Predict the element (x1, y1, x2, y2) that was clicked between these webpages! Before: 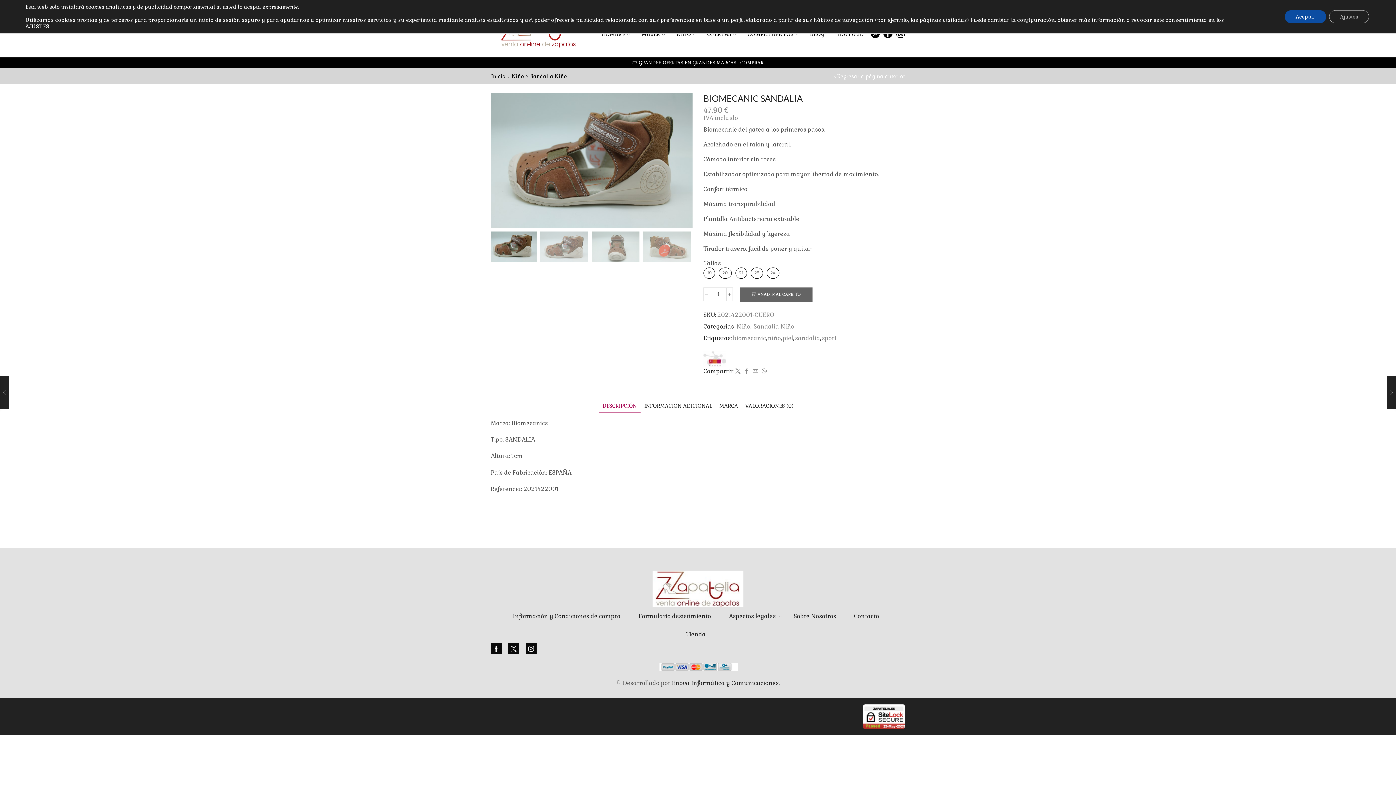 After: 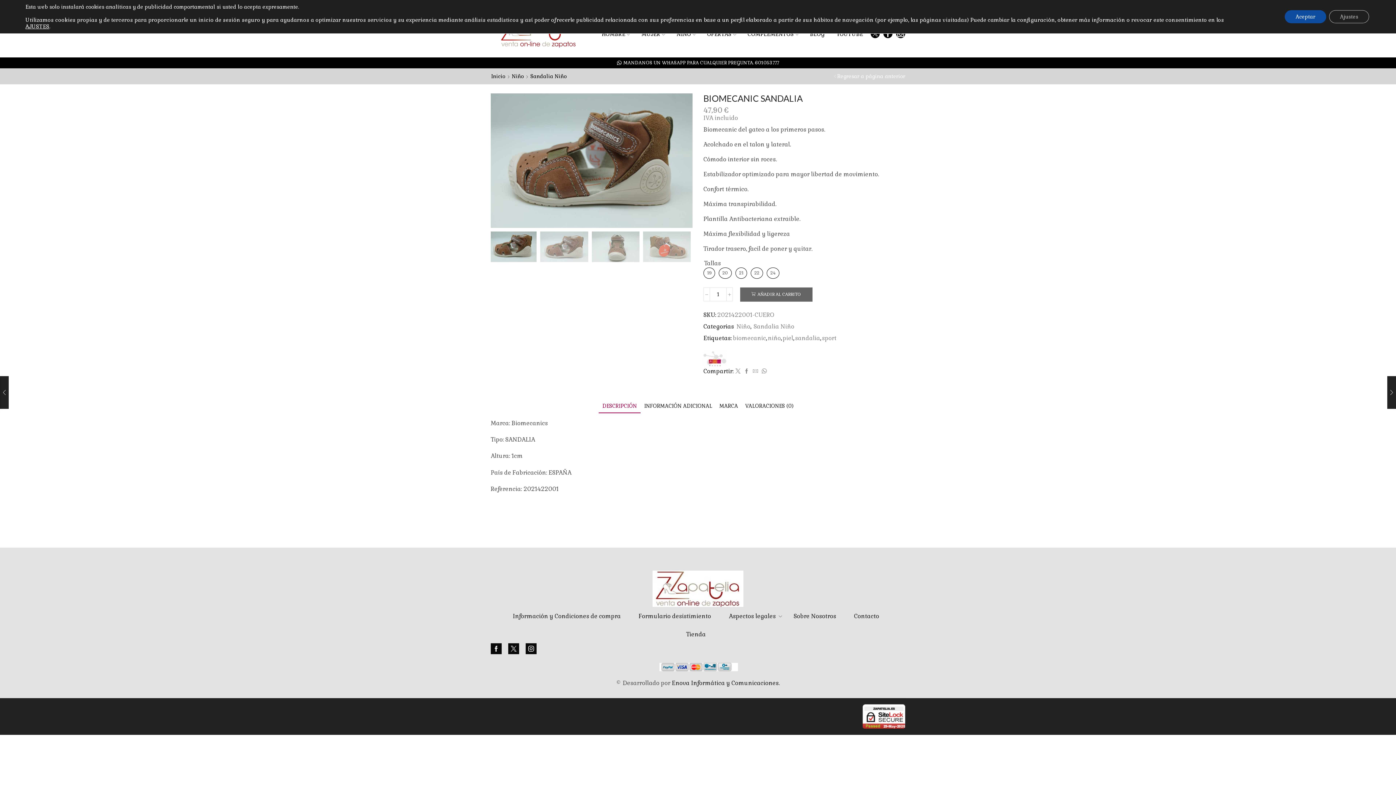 Action: label: AÑADIR AL CARRITO bbox: (740, 287, 812, 301)